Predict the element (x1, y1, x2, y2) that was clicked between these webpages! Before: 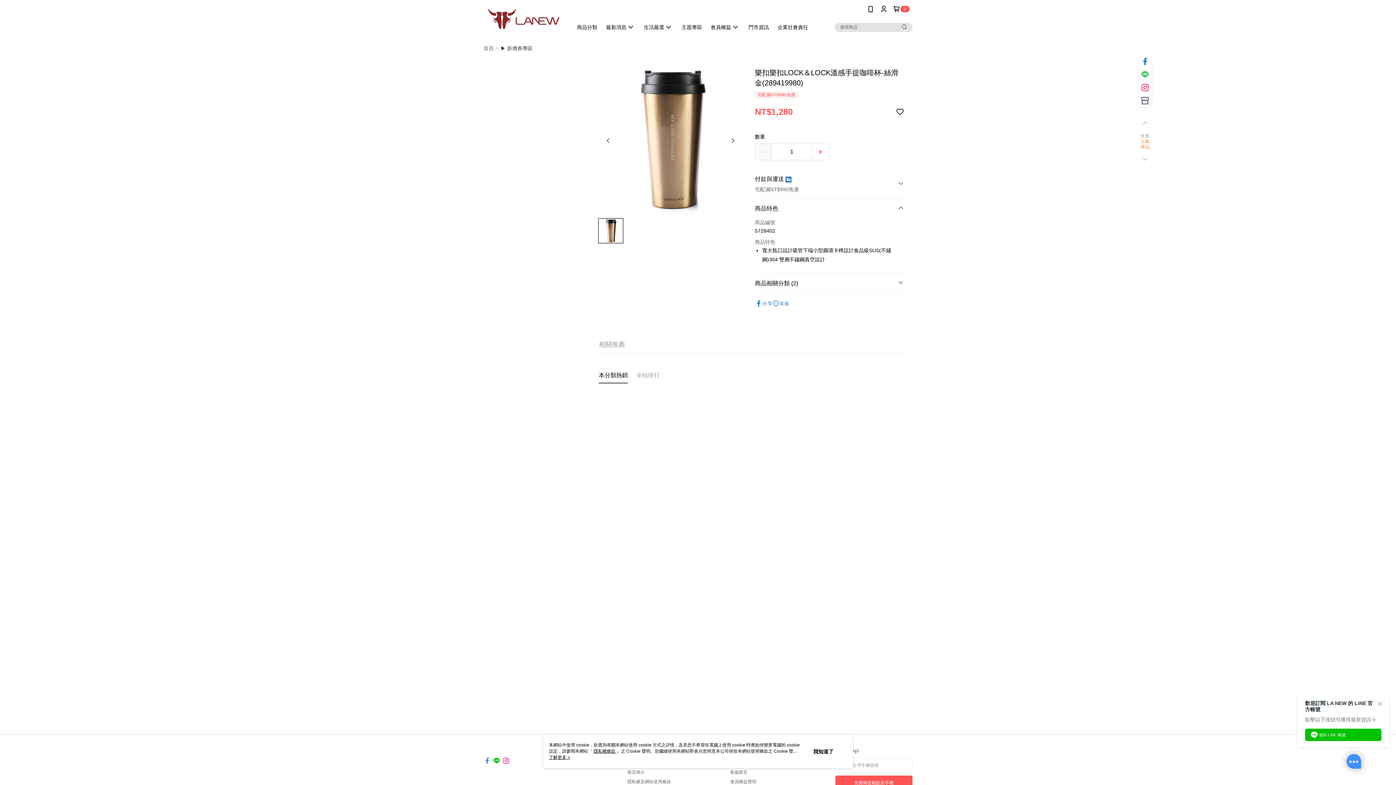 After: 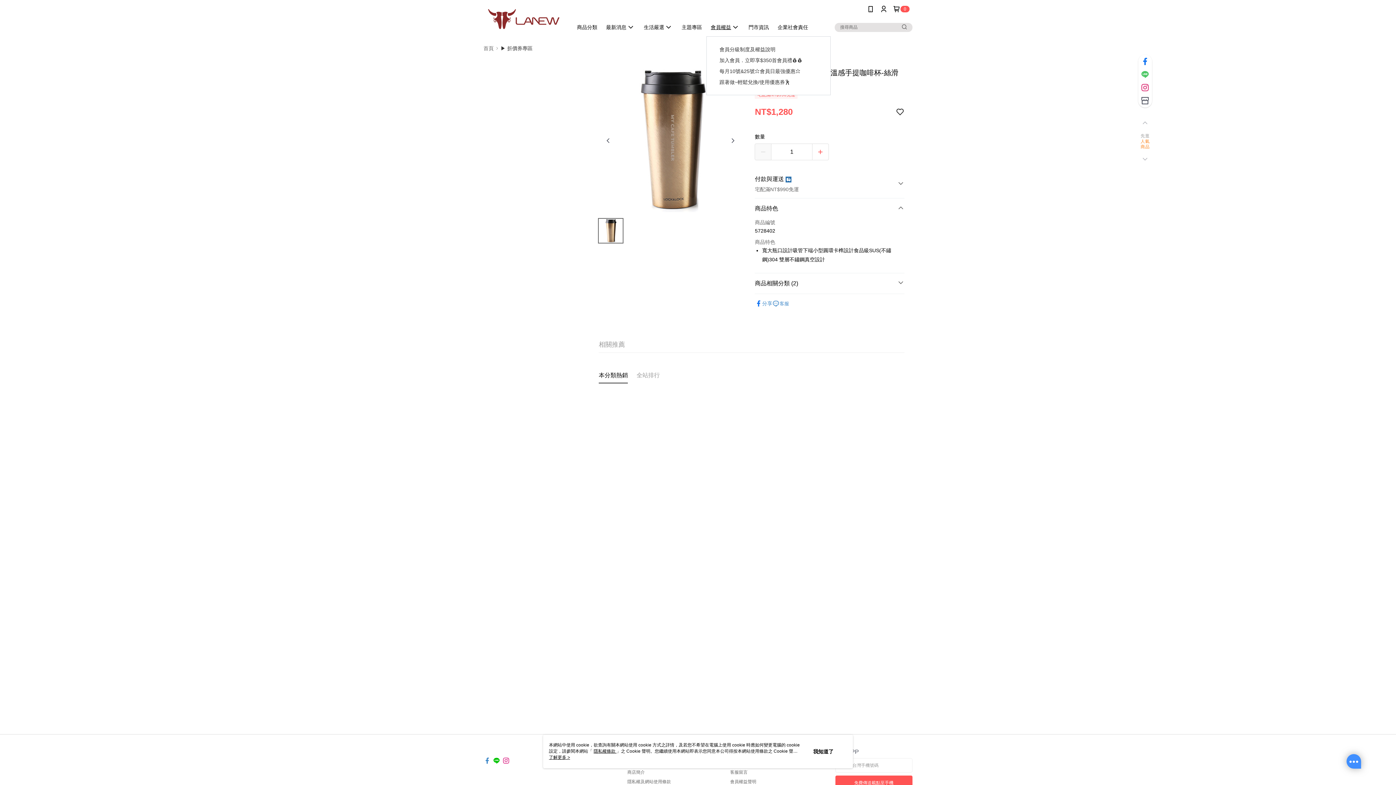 Action: label: 會員權益 bbox: (626, 18, 663, 36)